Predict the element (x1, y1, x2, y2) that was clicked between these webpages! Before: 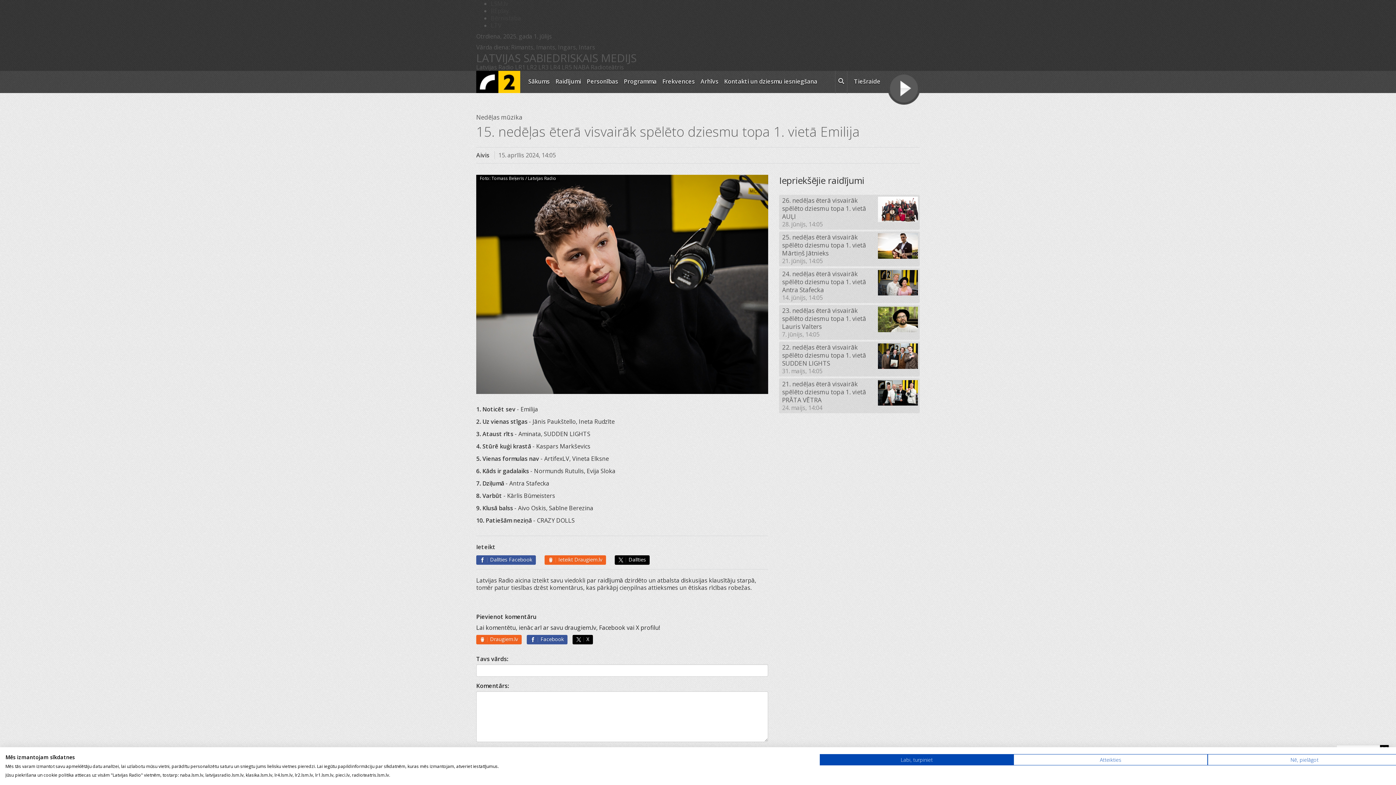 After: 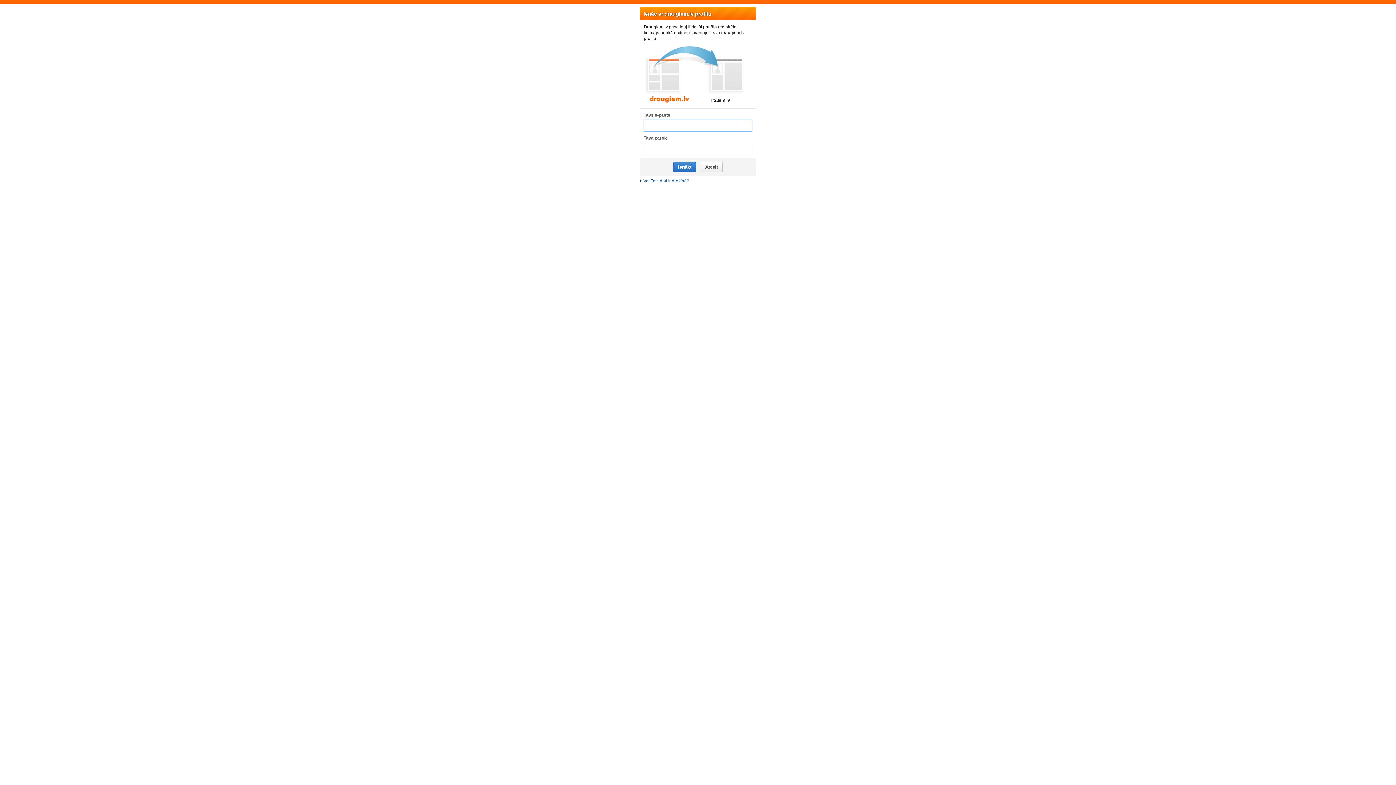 Action: label:  Draugiem.lv bbox: (476, 635, 521, 644)